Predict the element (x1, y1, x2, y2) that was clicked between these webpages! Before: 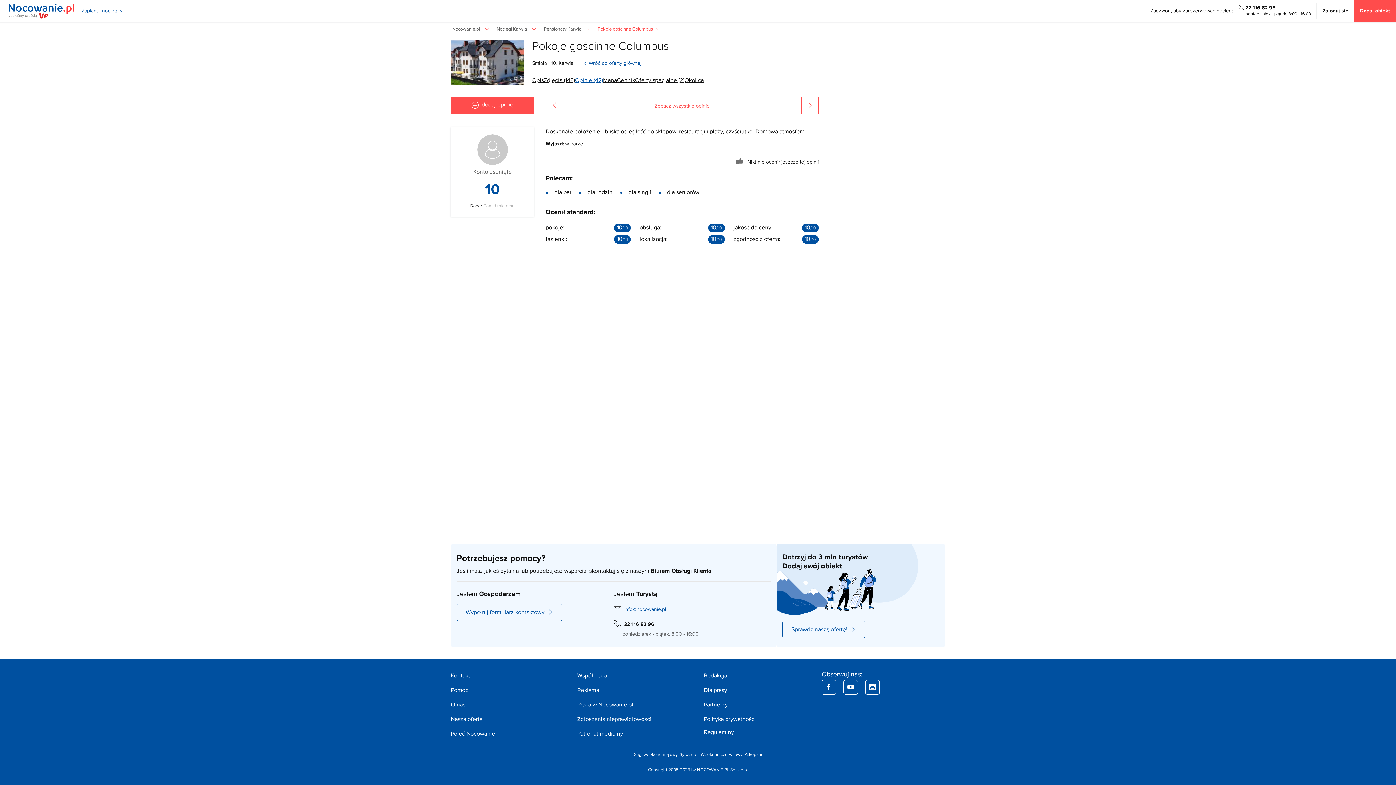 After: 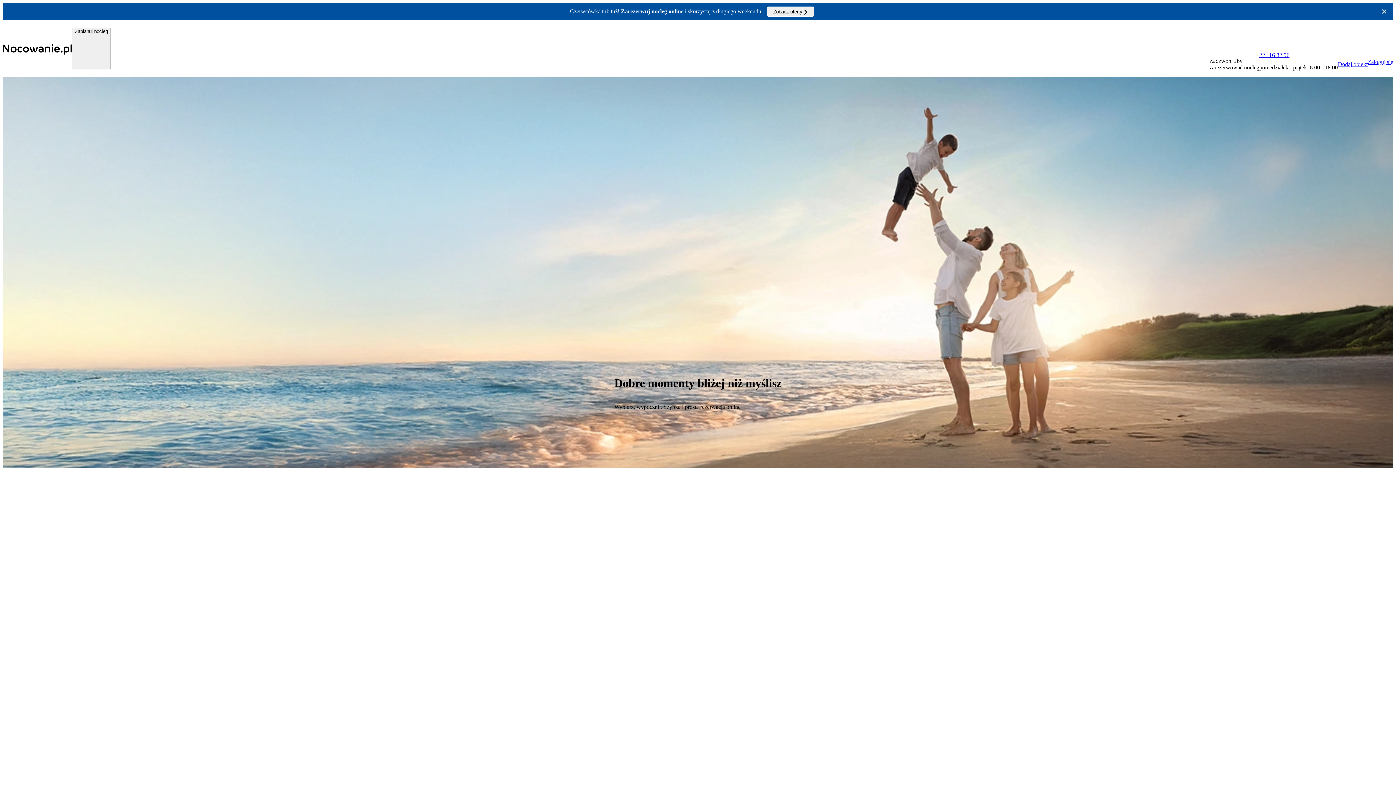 Action: bbox: (451, 23, 480, 35) label: Nocowanie.pl